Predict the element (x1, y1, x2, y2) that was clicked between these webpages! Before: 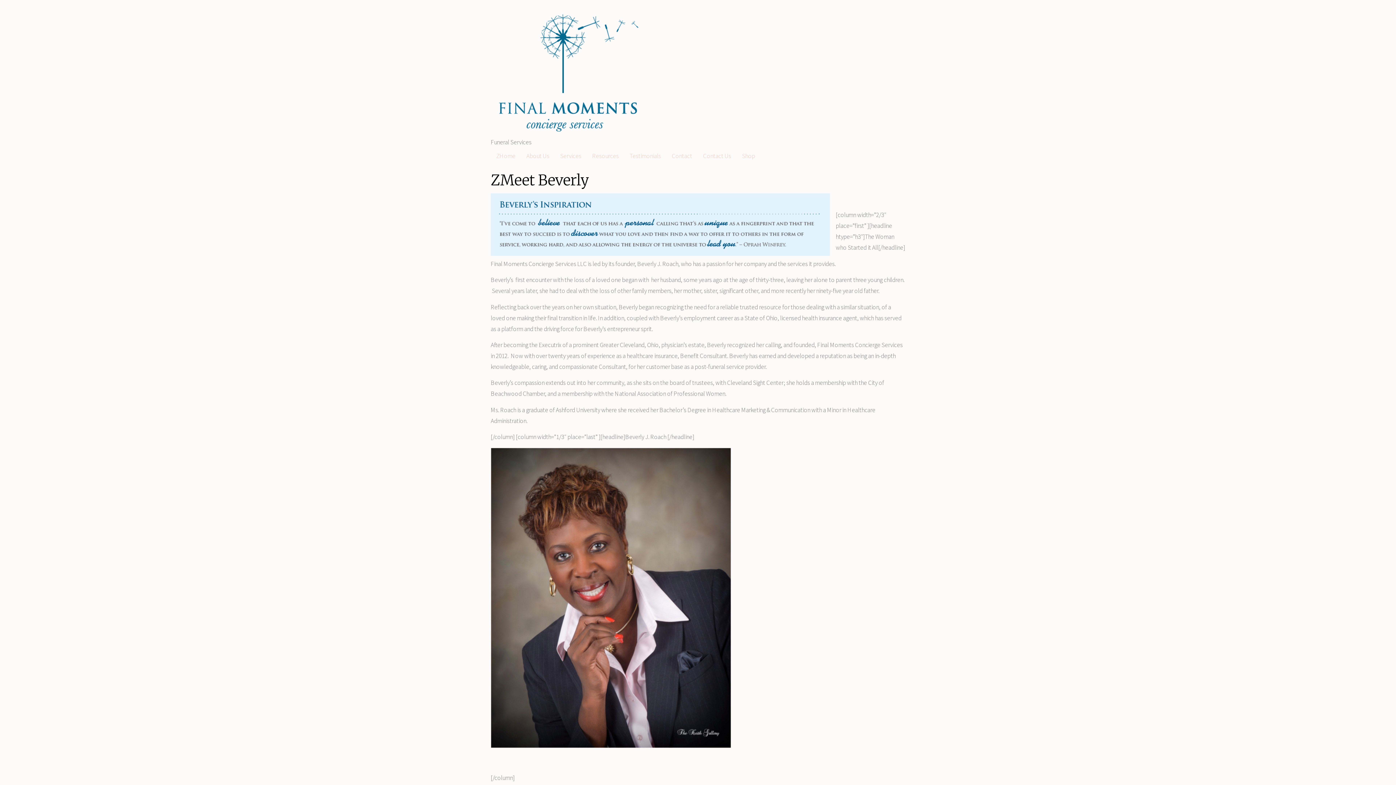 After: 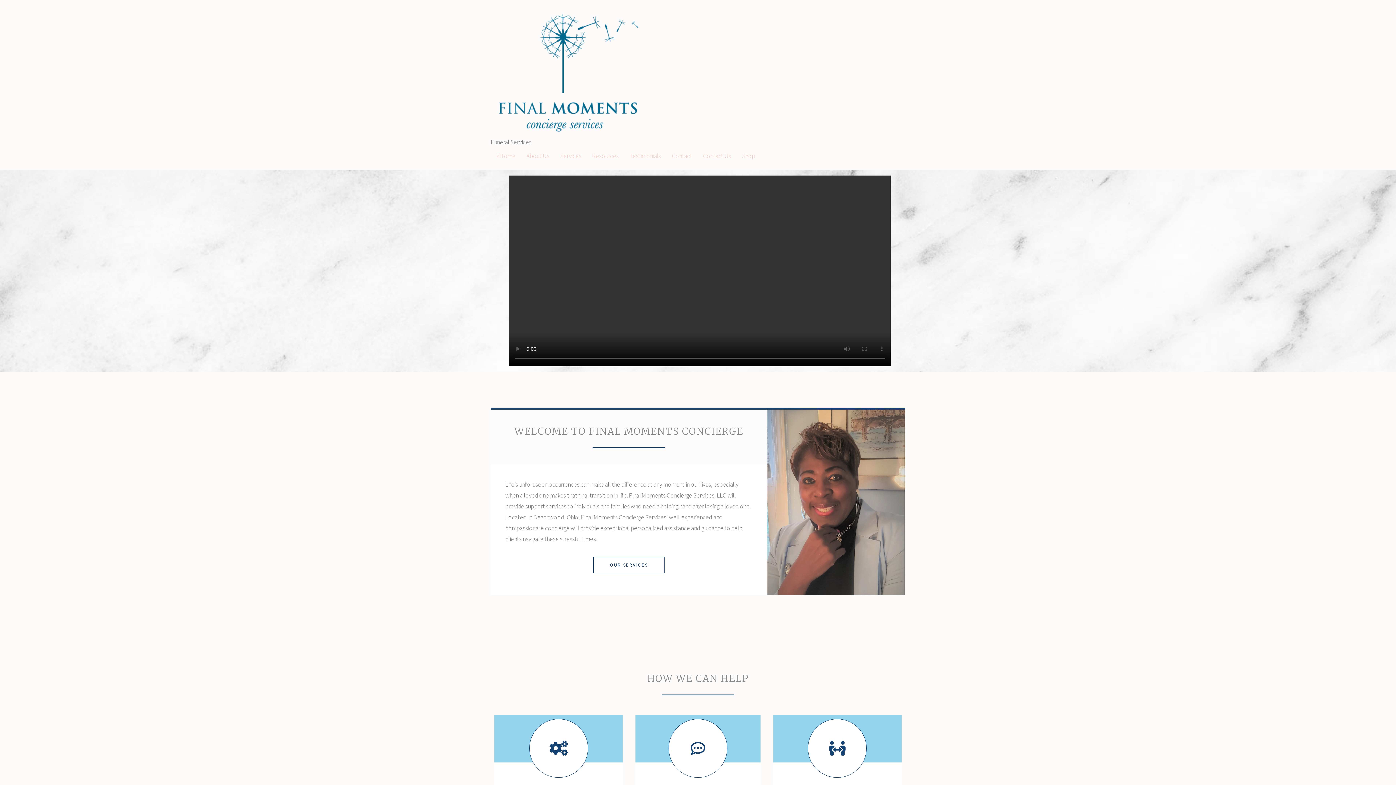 Action: label: ZHome bbox: (490, 147, 521, 164)